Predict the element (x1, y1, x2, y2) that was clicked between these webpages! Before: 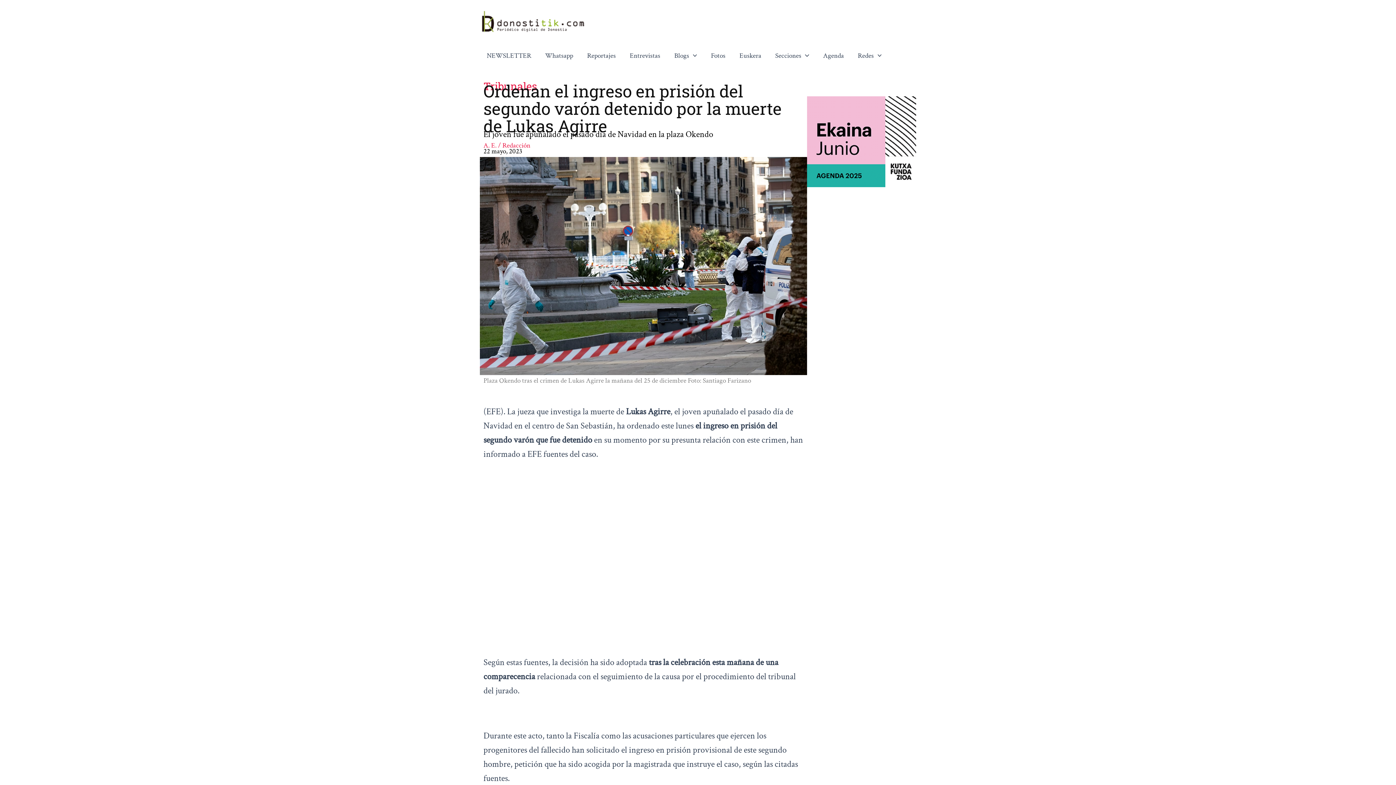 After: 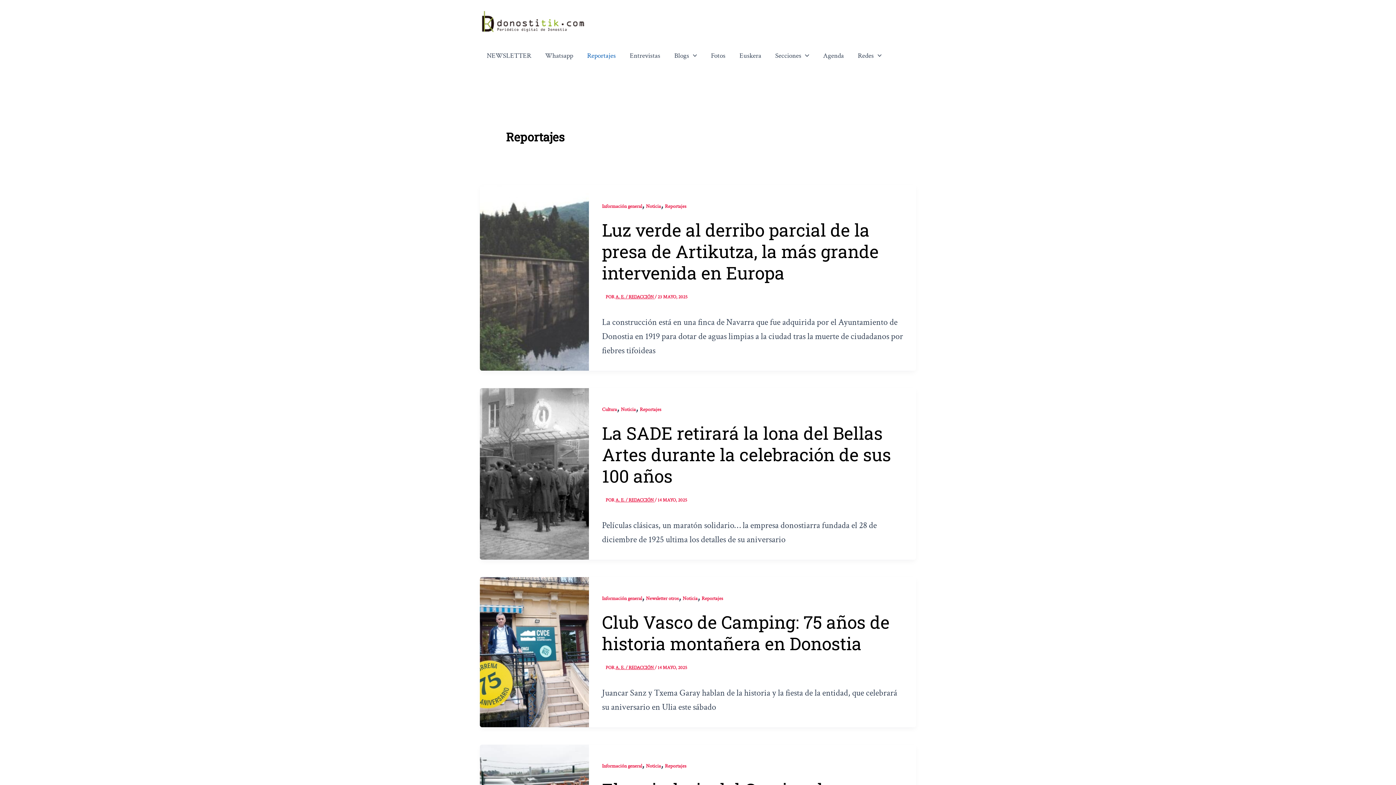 Action: bbox: (580, 45, 622, 66) label: Reportajes